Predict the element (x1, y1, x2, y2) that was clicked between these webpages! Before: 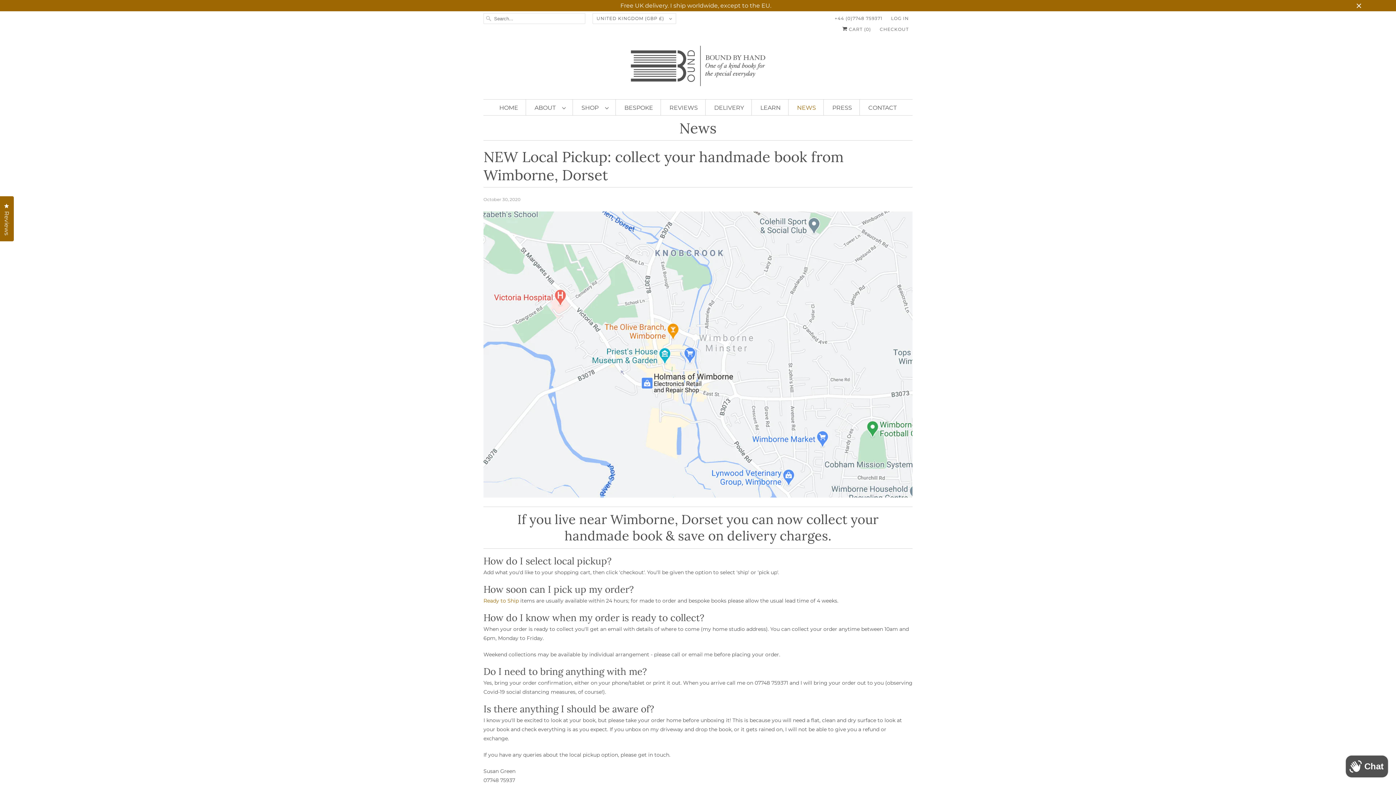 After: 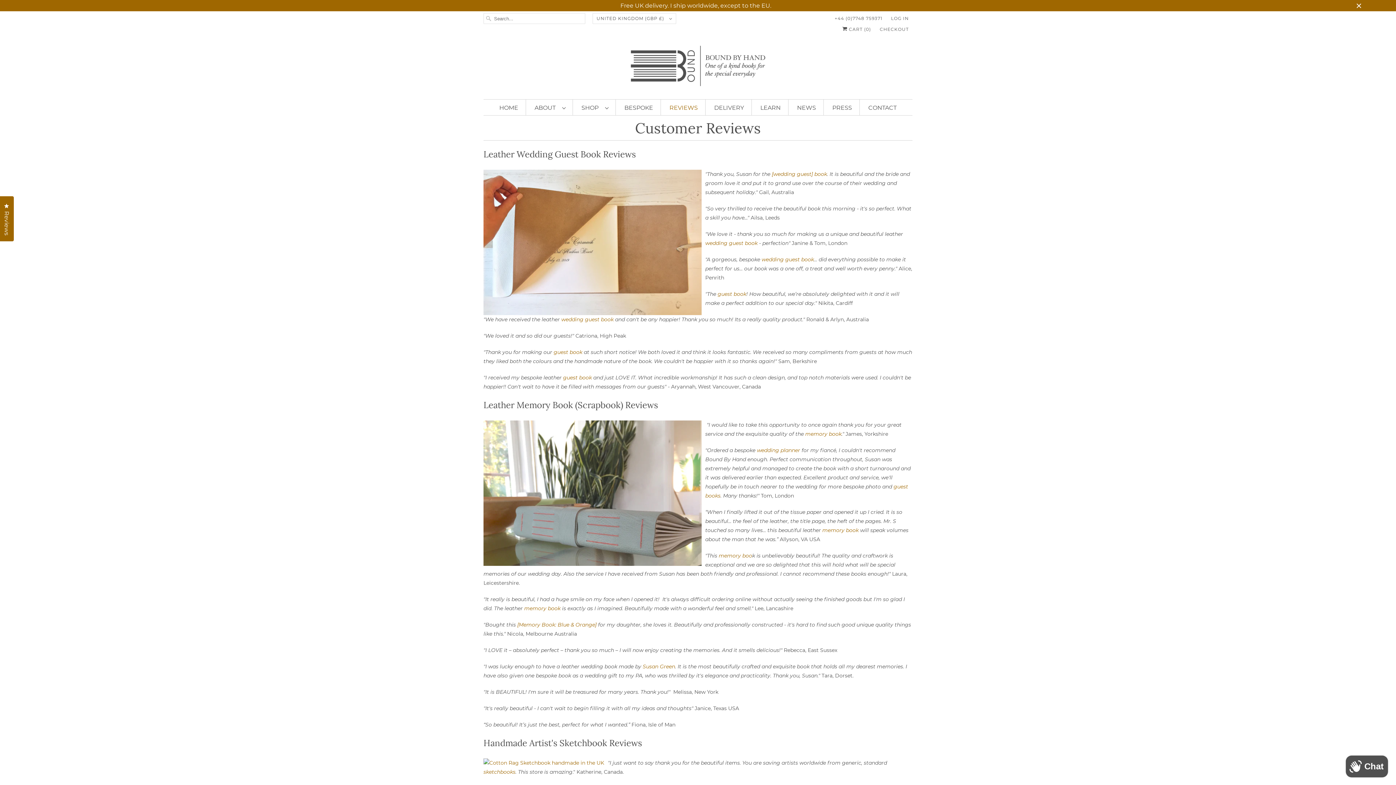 Action: bbox: (669, 103, 698, 112) label: REVIEWS